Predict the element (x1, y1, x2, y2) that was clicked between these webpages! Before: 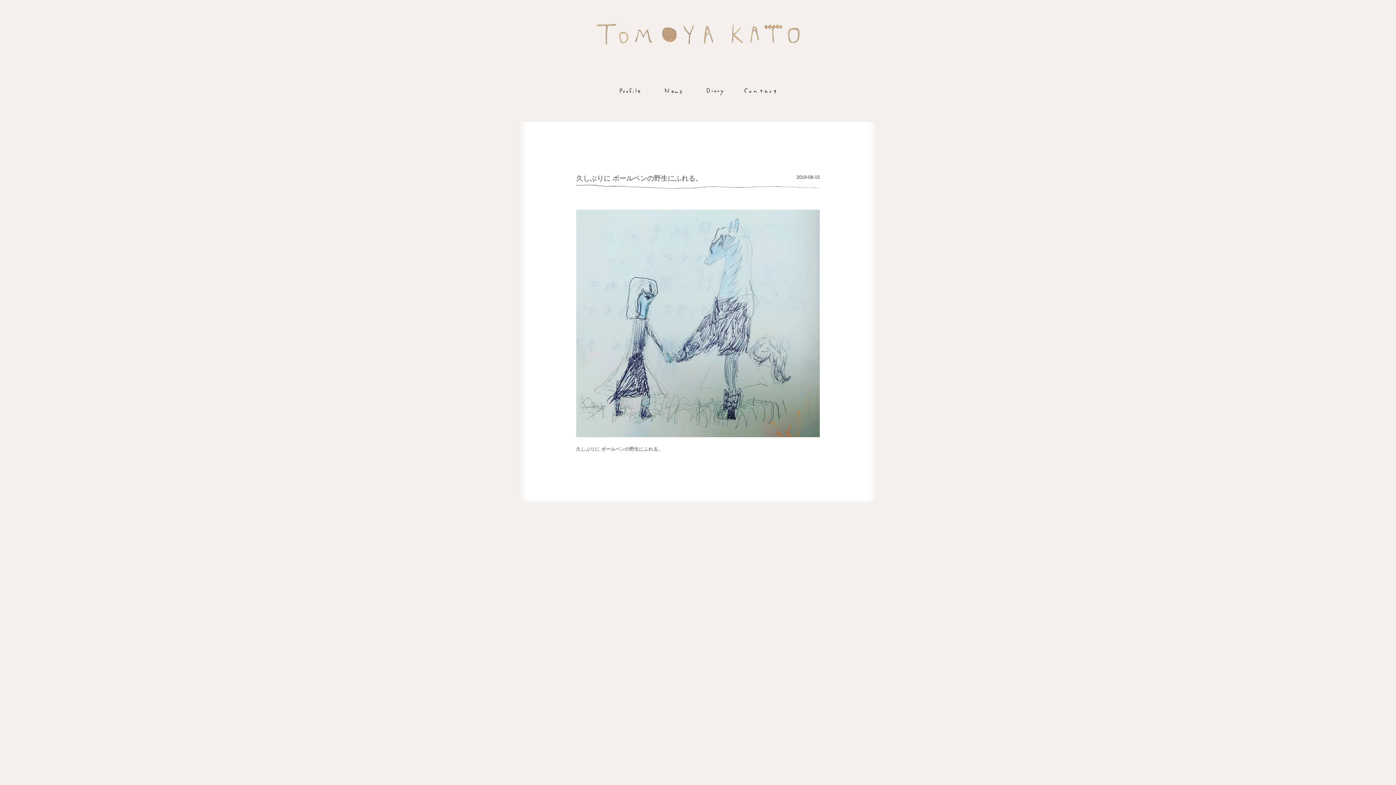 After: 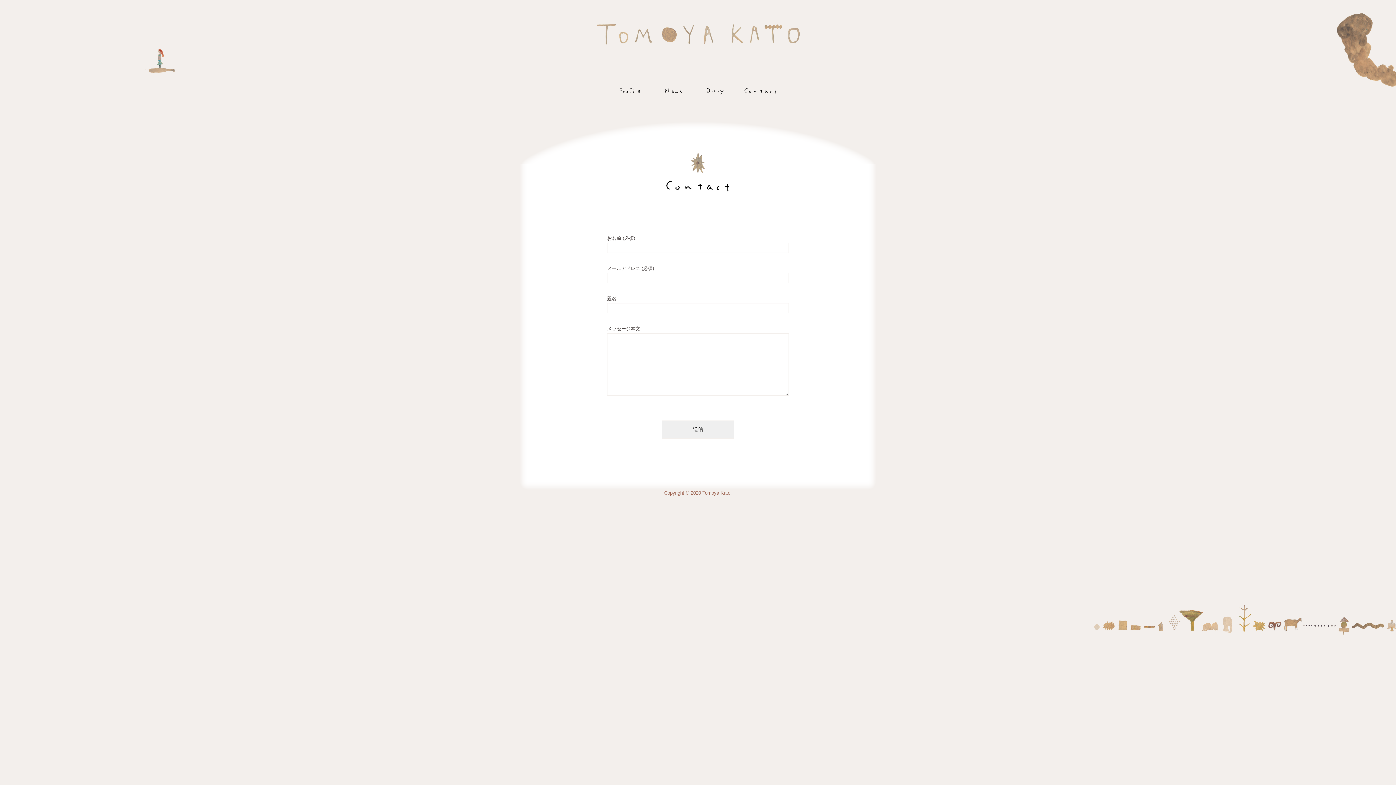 Action: bbox: (744, 88, 776, 101)